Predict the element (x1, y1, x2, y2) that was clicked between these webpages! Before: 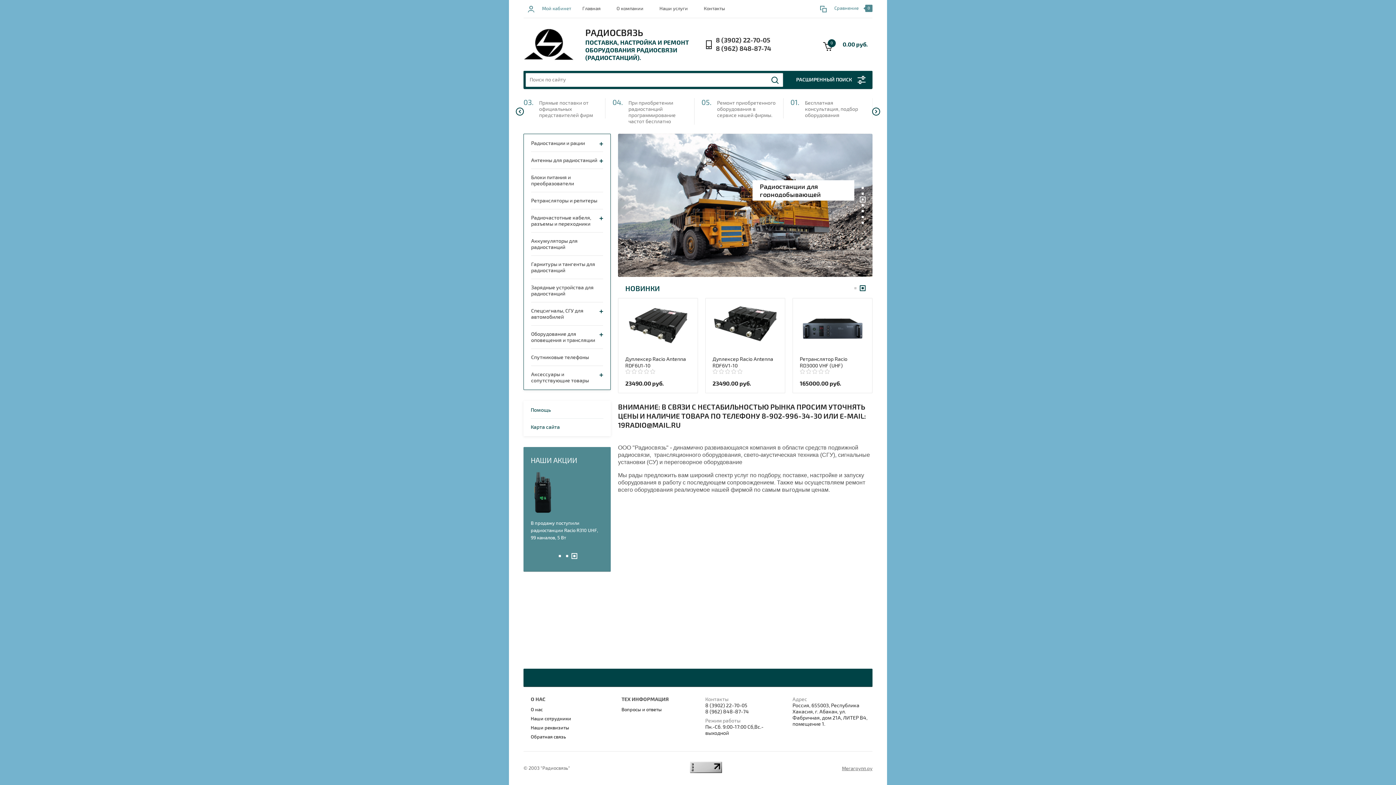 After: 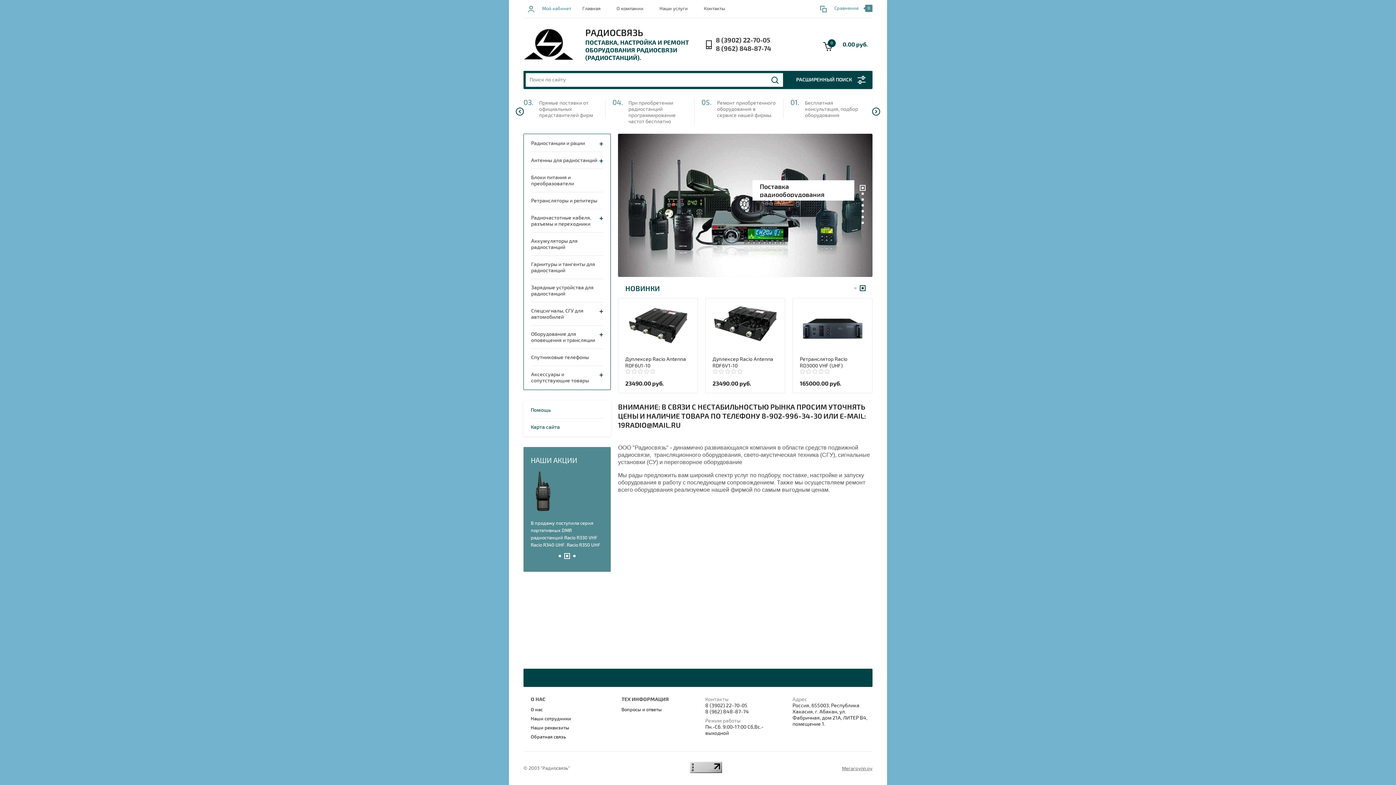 Action: bbox: (690, 768, 722, 774)